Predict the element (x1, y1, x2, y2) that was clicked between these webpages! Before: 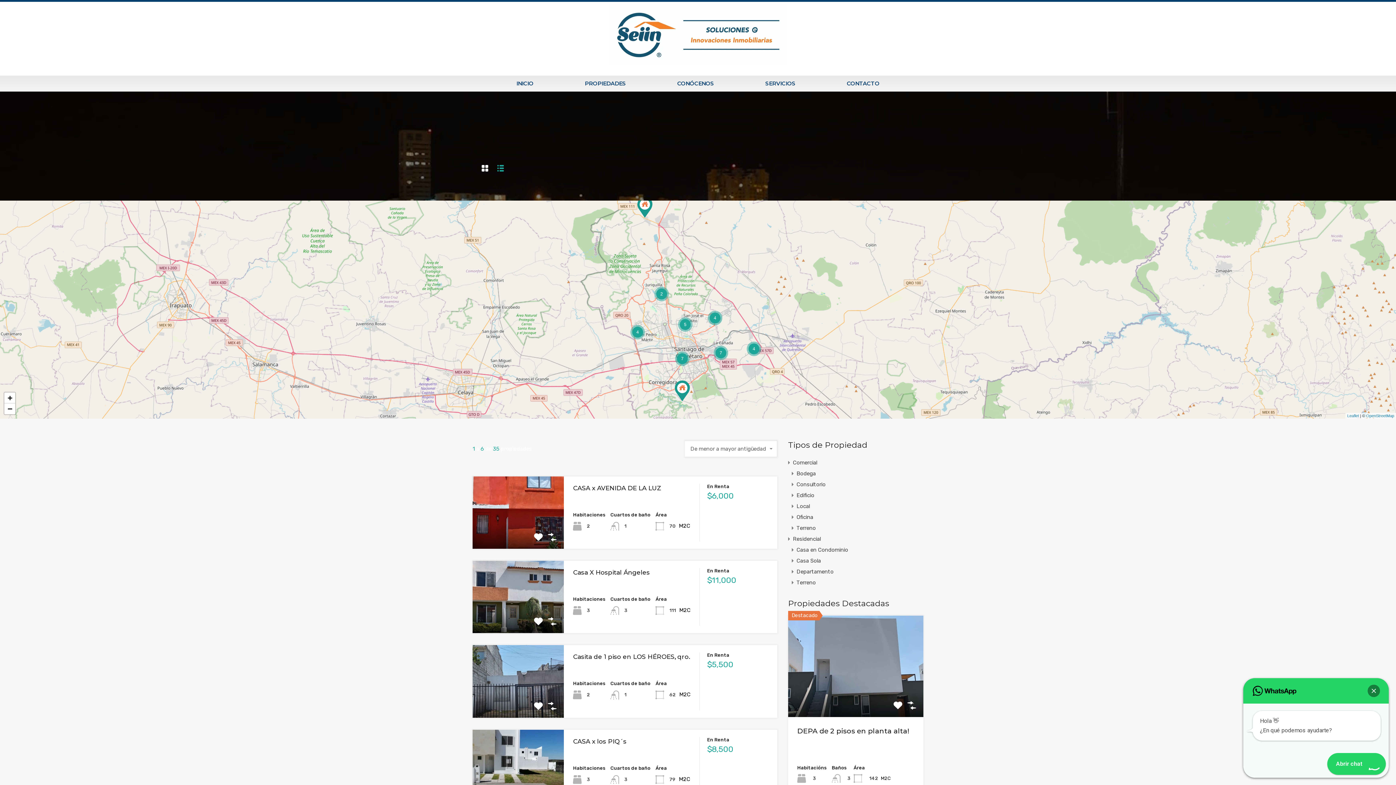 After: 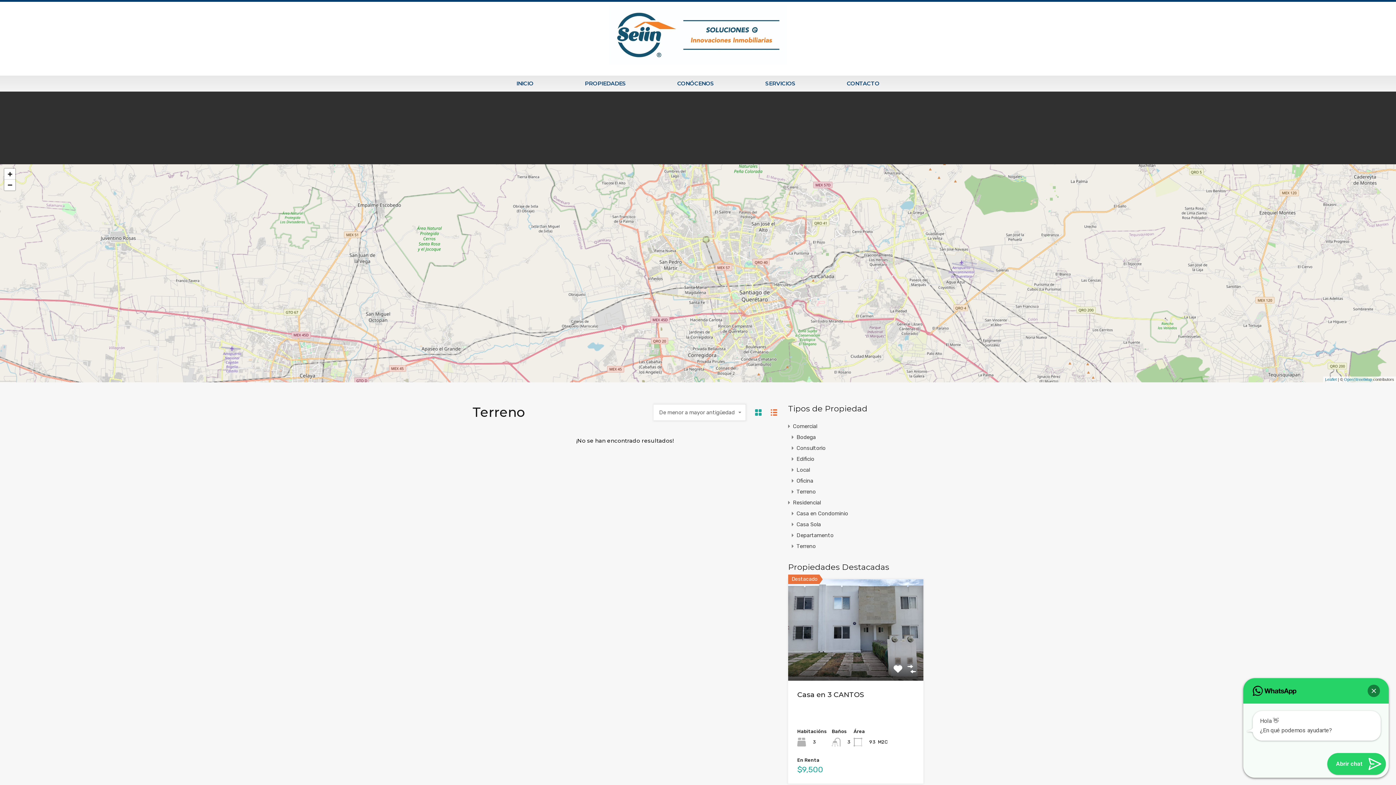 Action: label: Terreno bbox: (796, 522, 816, 533)